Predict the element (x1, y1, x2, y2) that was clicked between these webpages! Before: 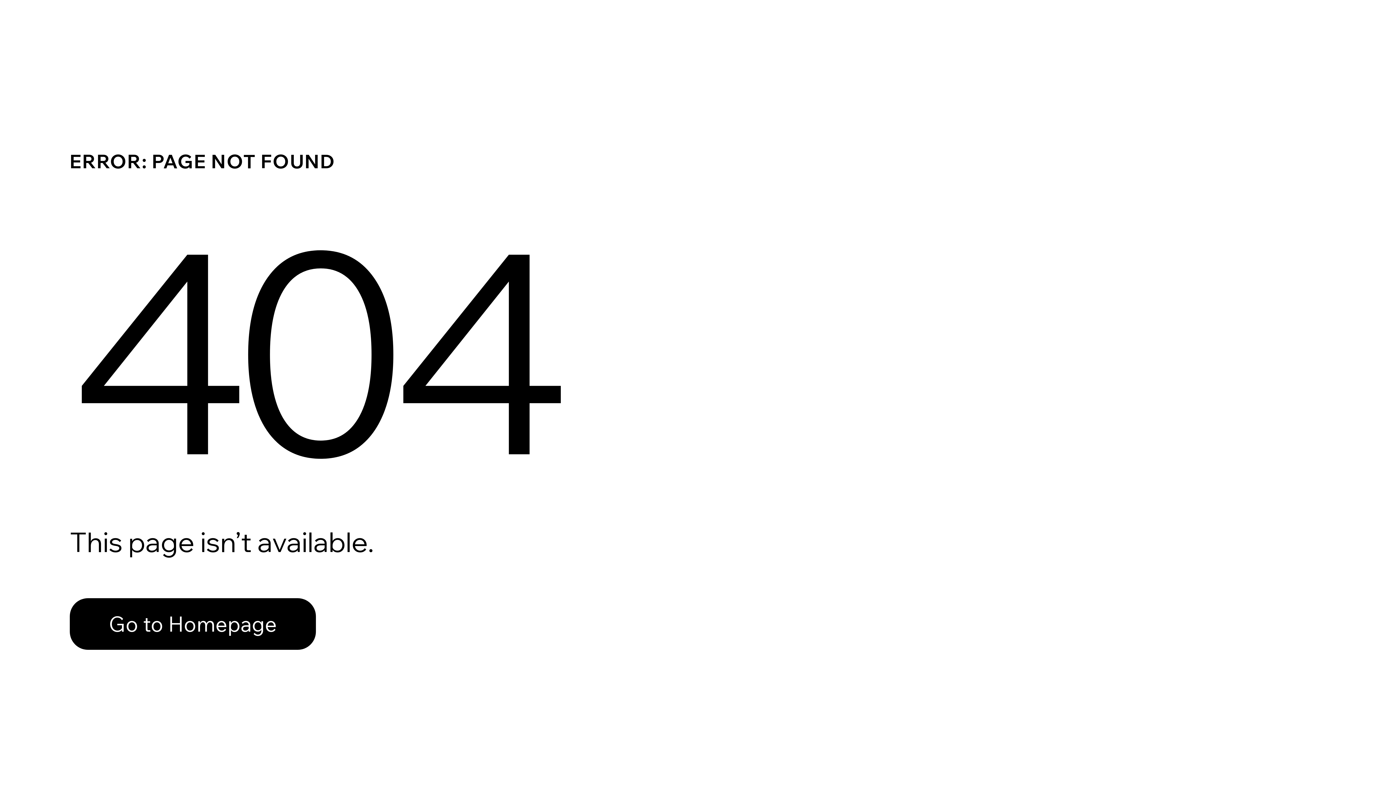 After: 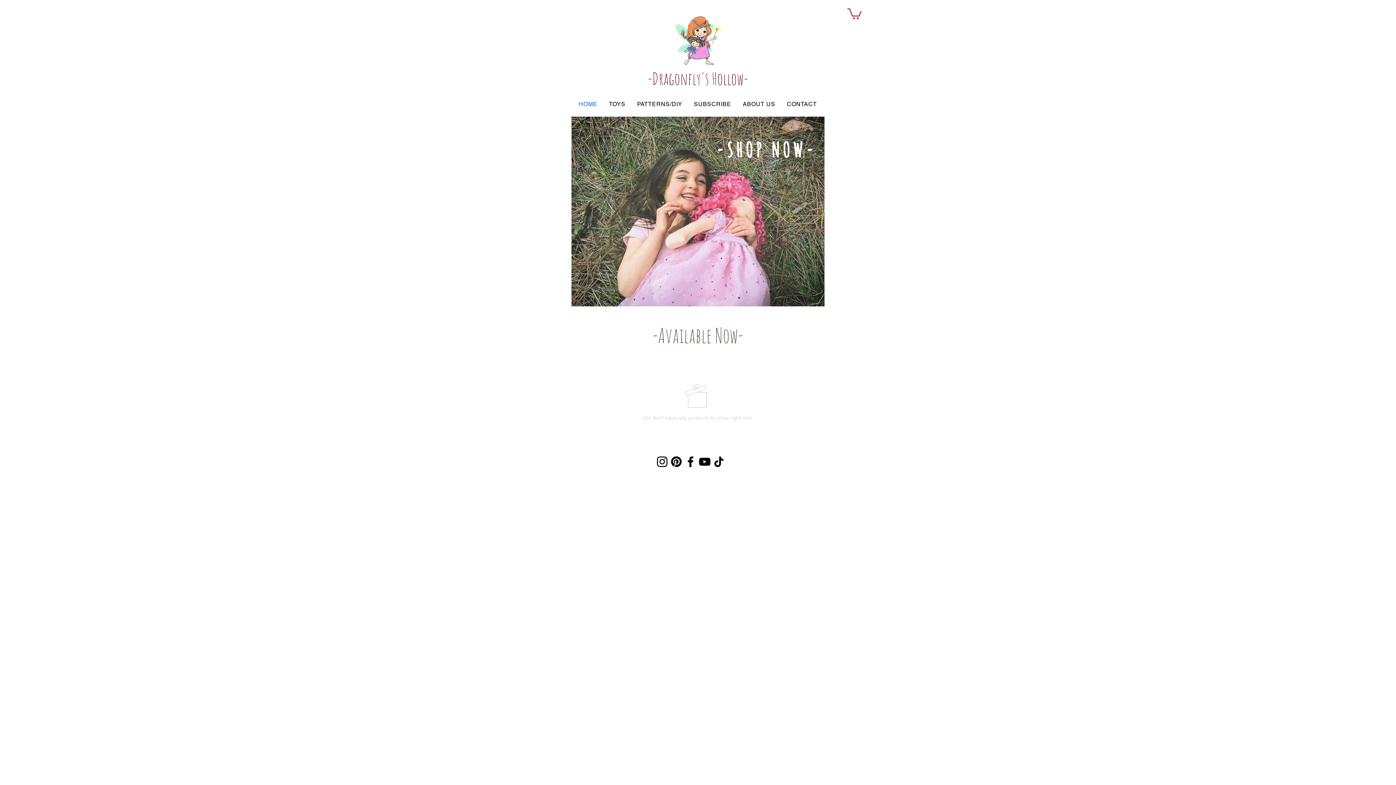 Action: label: Go to Homepage bbox: (69, 582, 768, 659)